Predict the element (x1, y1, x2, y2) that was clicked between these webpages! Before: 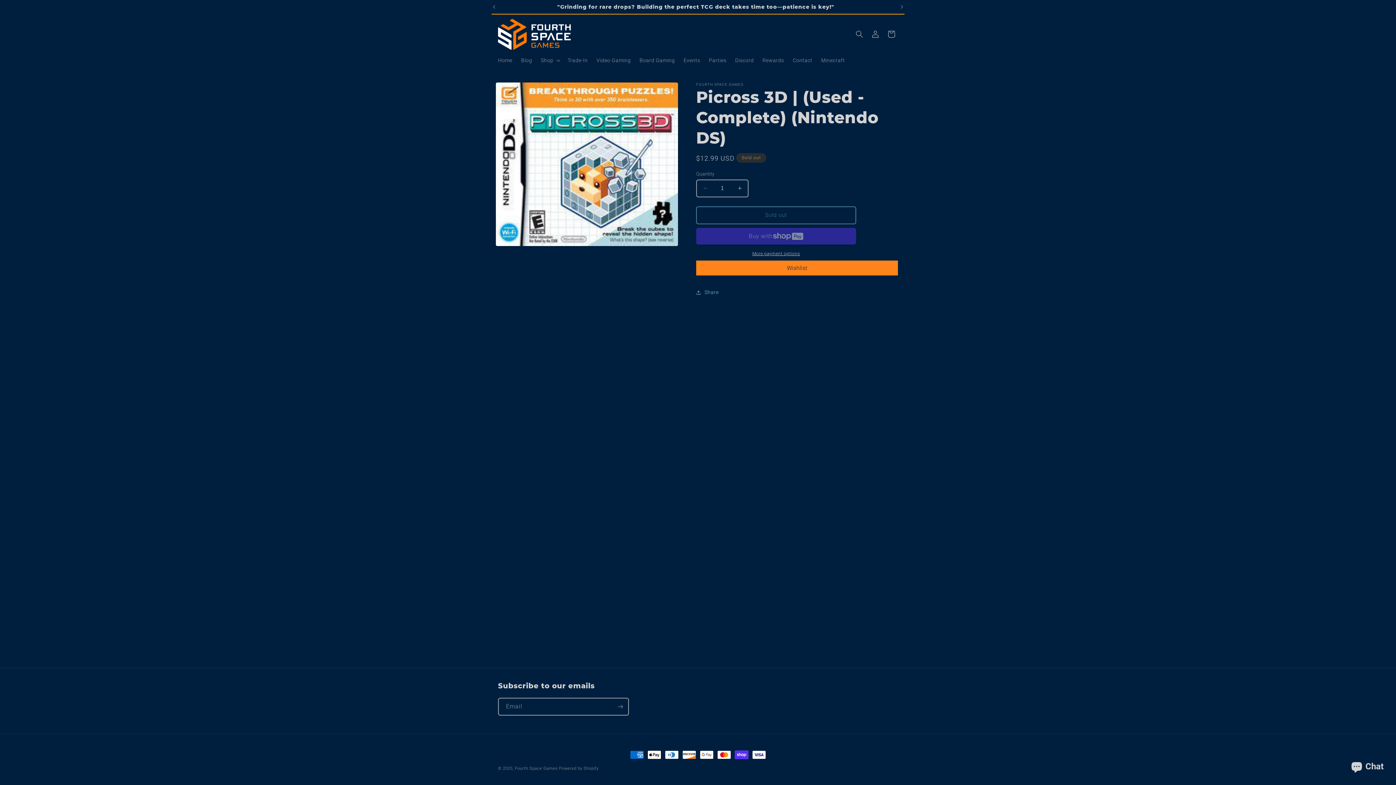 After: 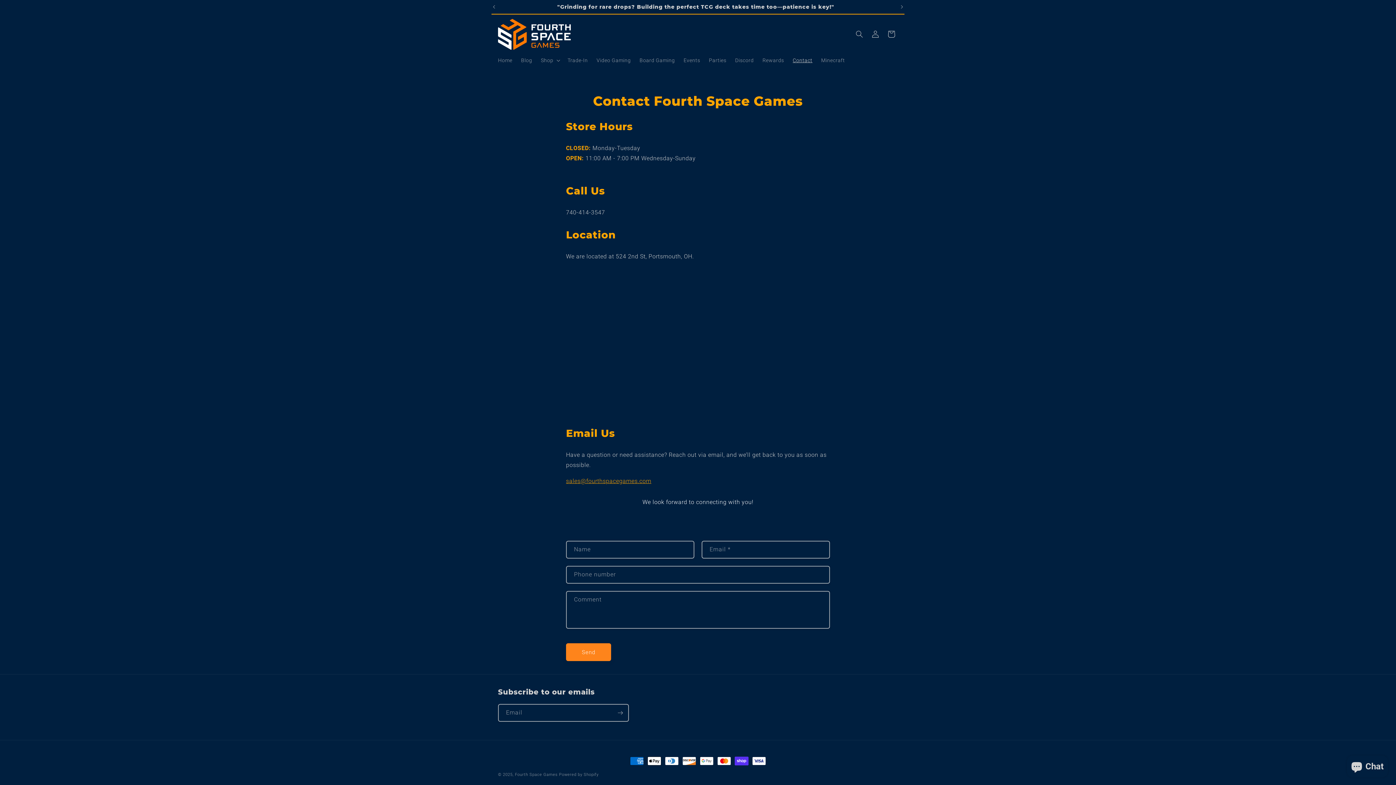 Action: bbox: (788, 52, 817, 67) label: Contact